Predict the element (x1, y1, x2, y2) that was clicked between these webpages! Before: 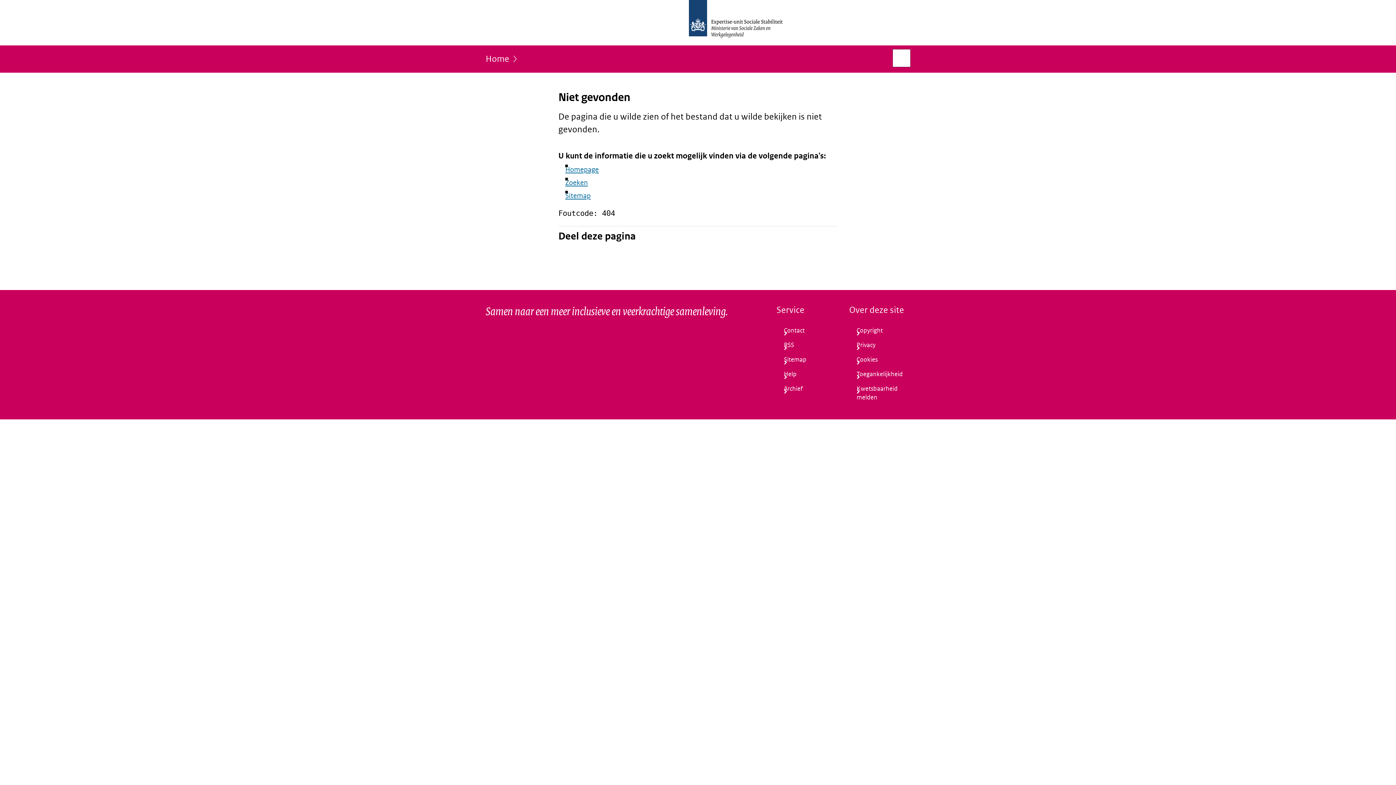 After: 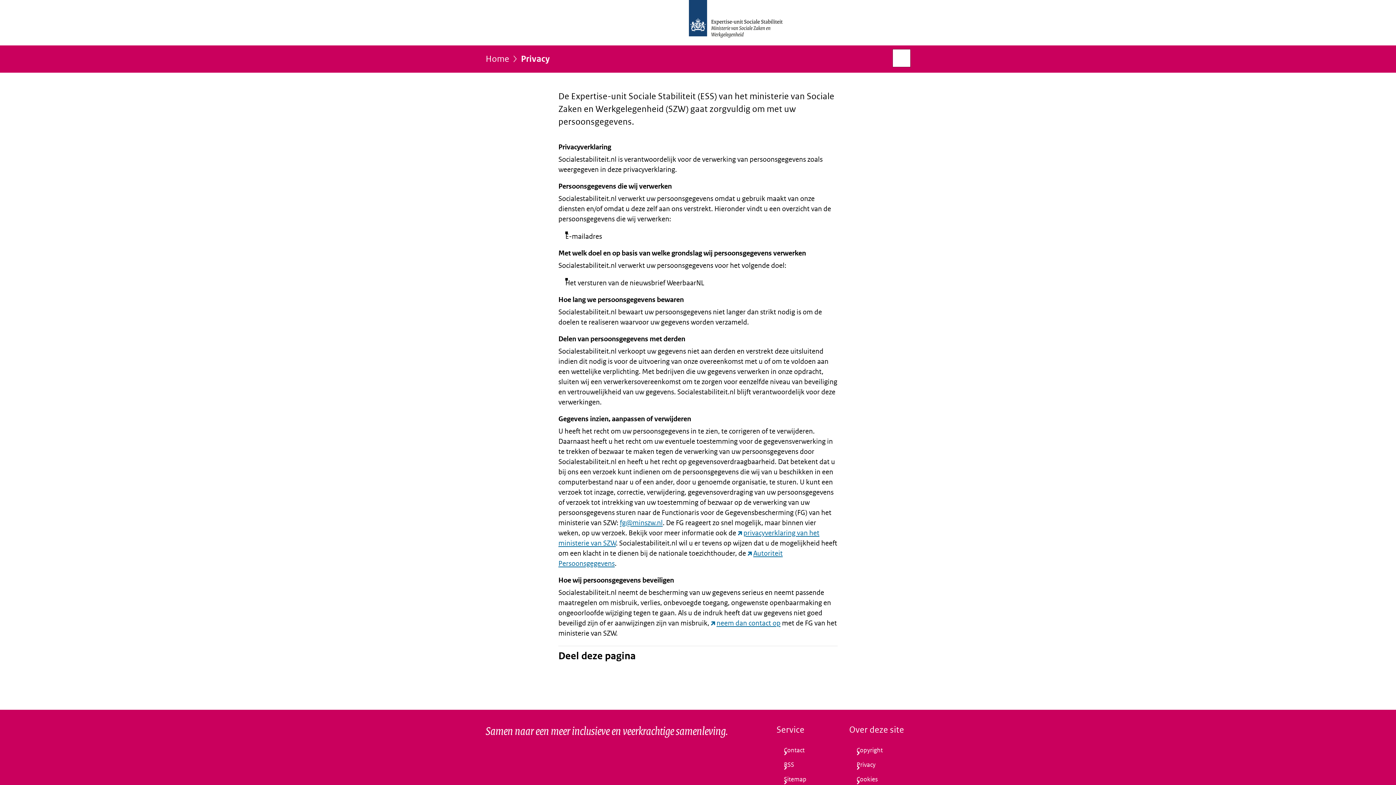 Action: bbox: (849, 338, 910, 352) label: Privacy